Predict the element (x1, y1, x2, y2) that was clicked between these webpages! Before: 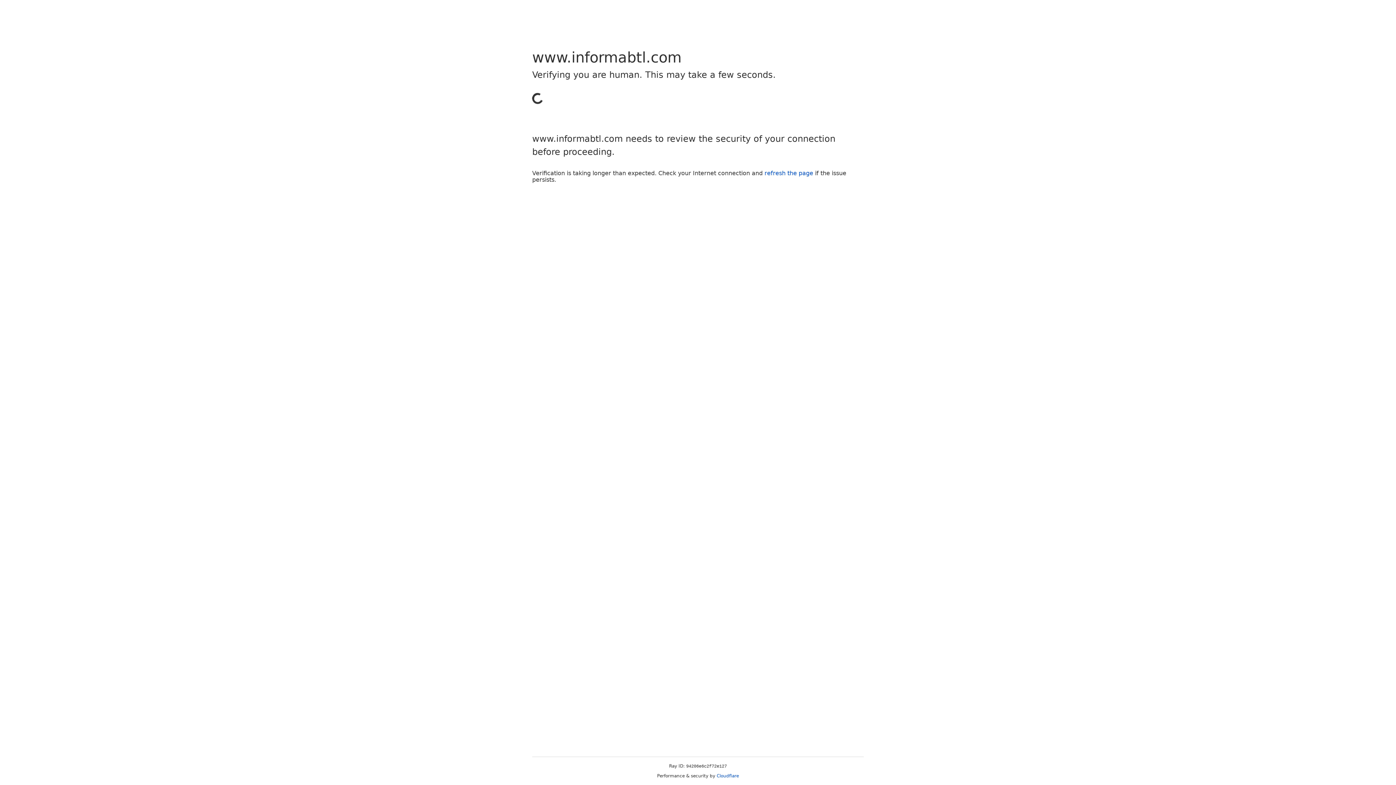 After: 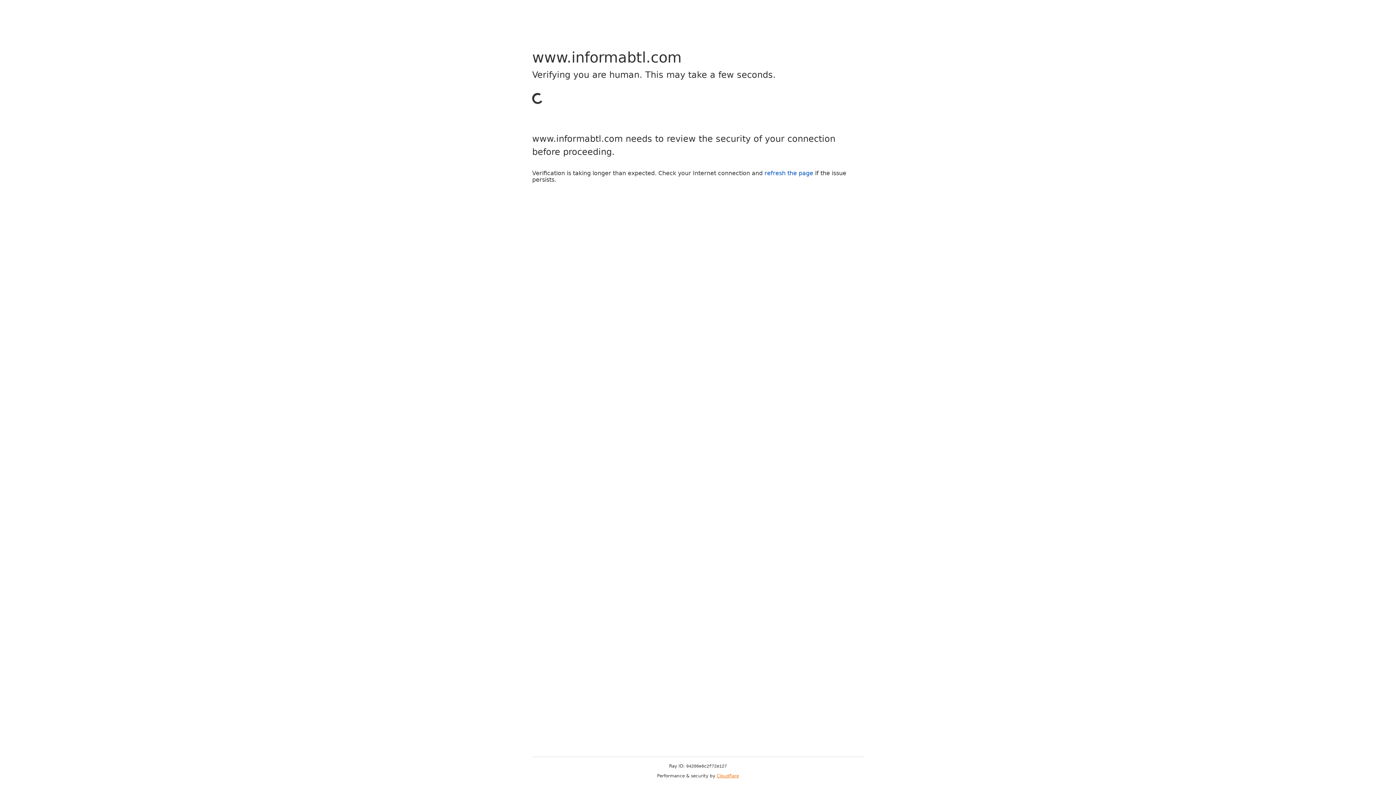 Action: label: Cloudflare bbox: (716, 773, 739, 778)